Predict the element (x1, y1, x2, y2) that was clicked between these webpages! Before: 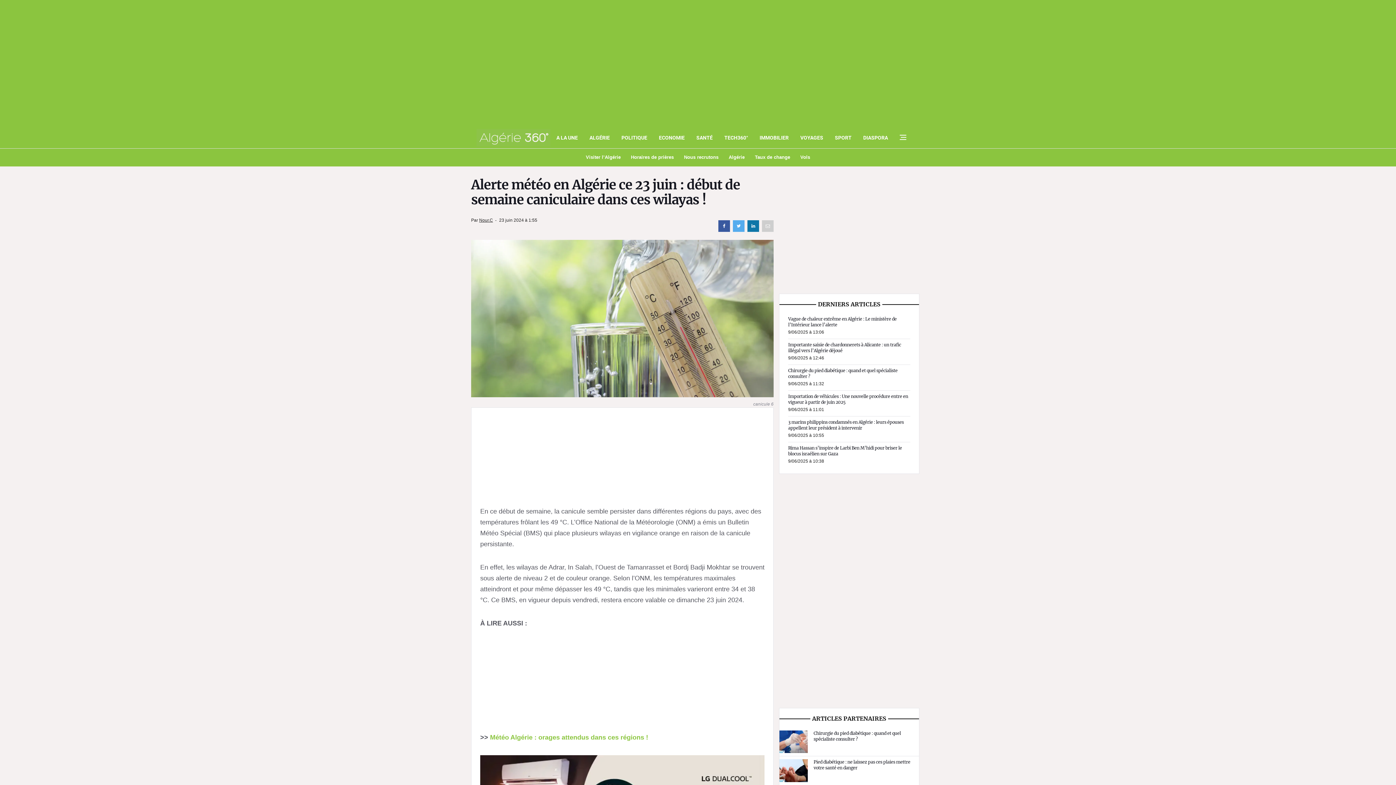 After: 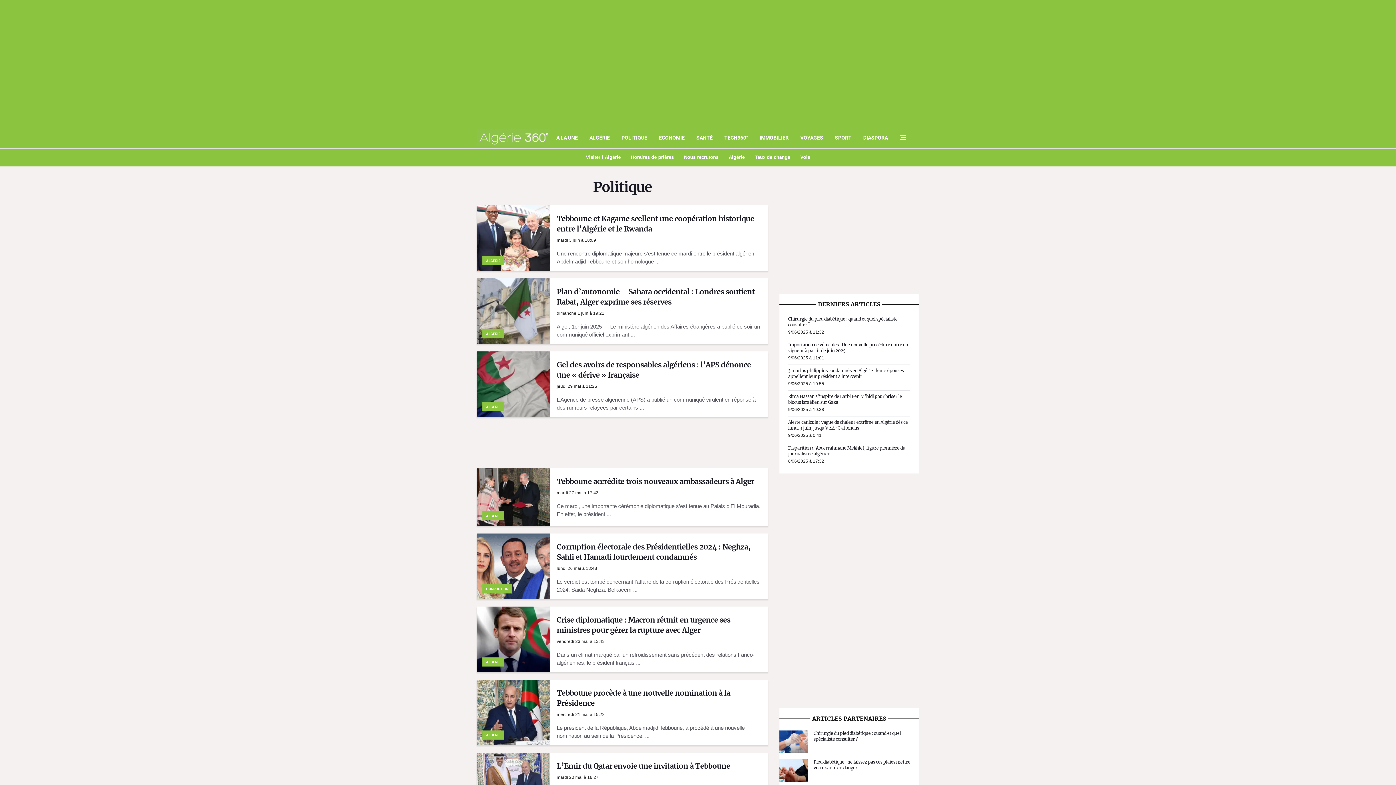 Action: bbox: (615, 127, 653, 148) label: POLITIQUE